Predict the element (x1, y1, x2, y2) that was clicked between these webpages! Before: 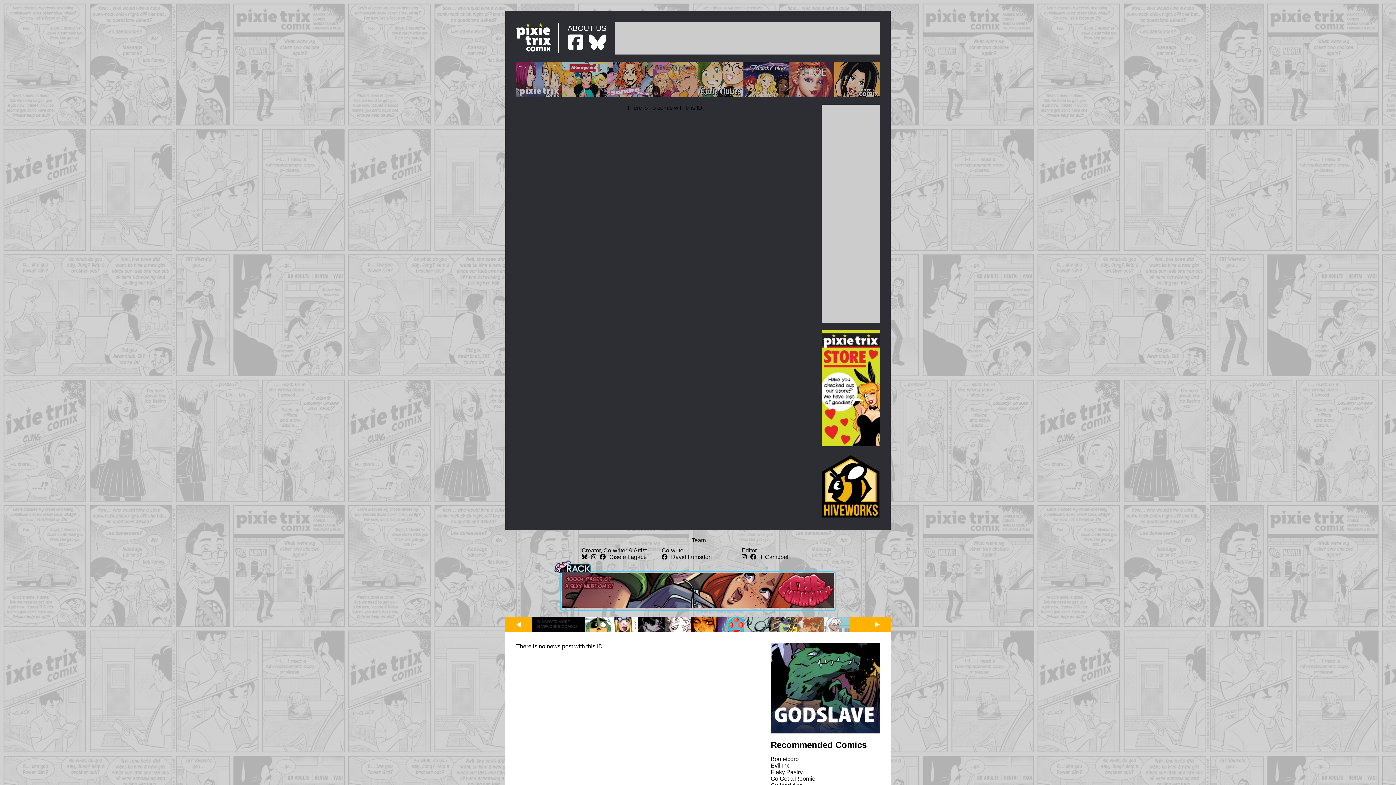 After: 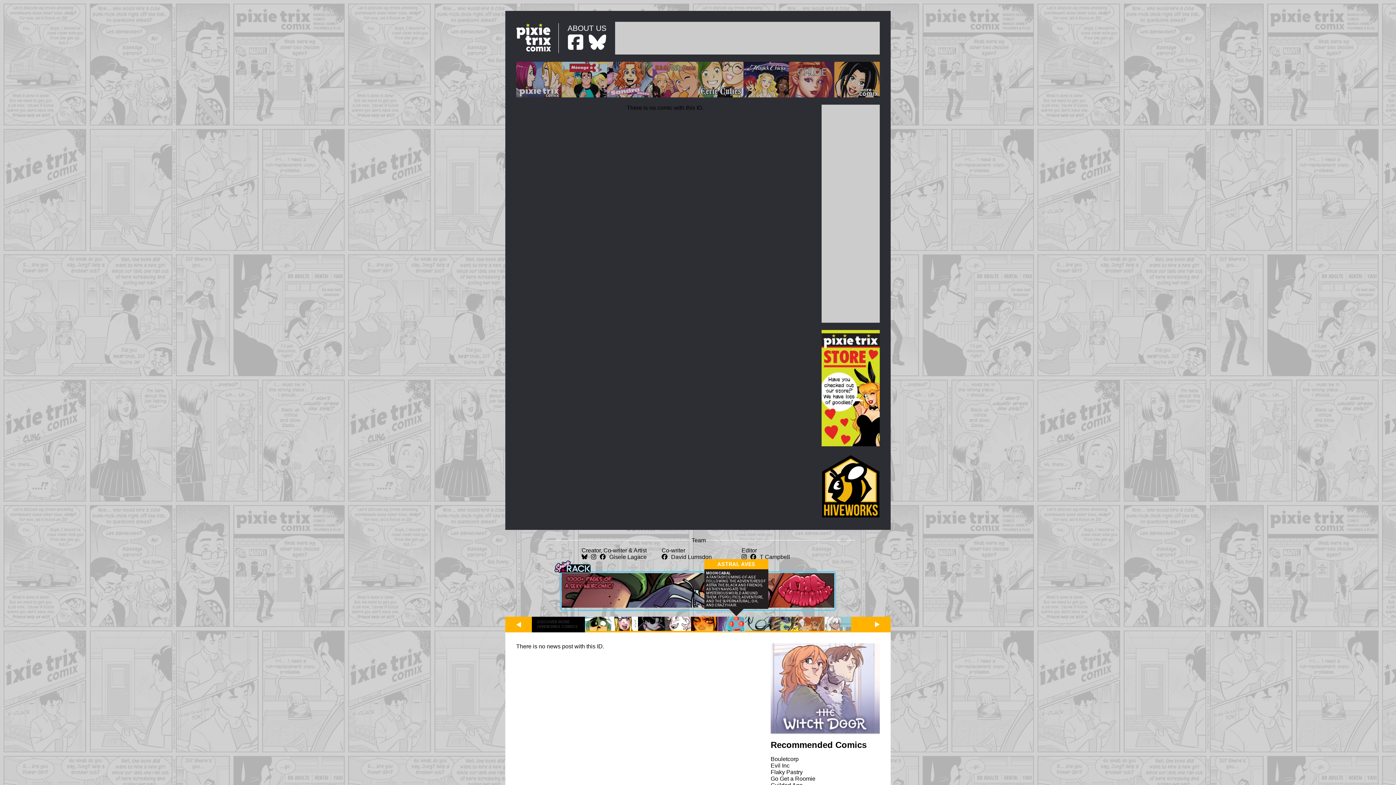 Action: bbox: (717, 627, 744, 634)